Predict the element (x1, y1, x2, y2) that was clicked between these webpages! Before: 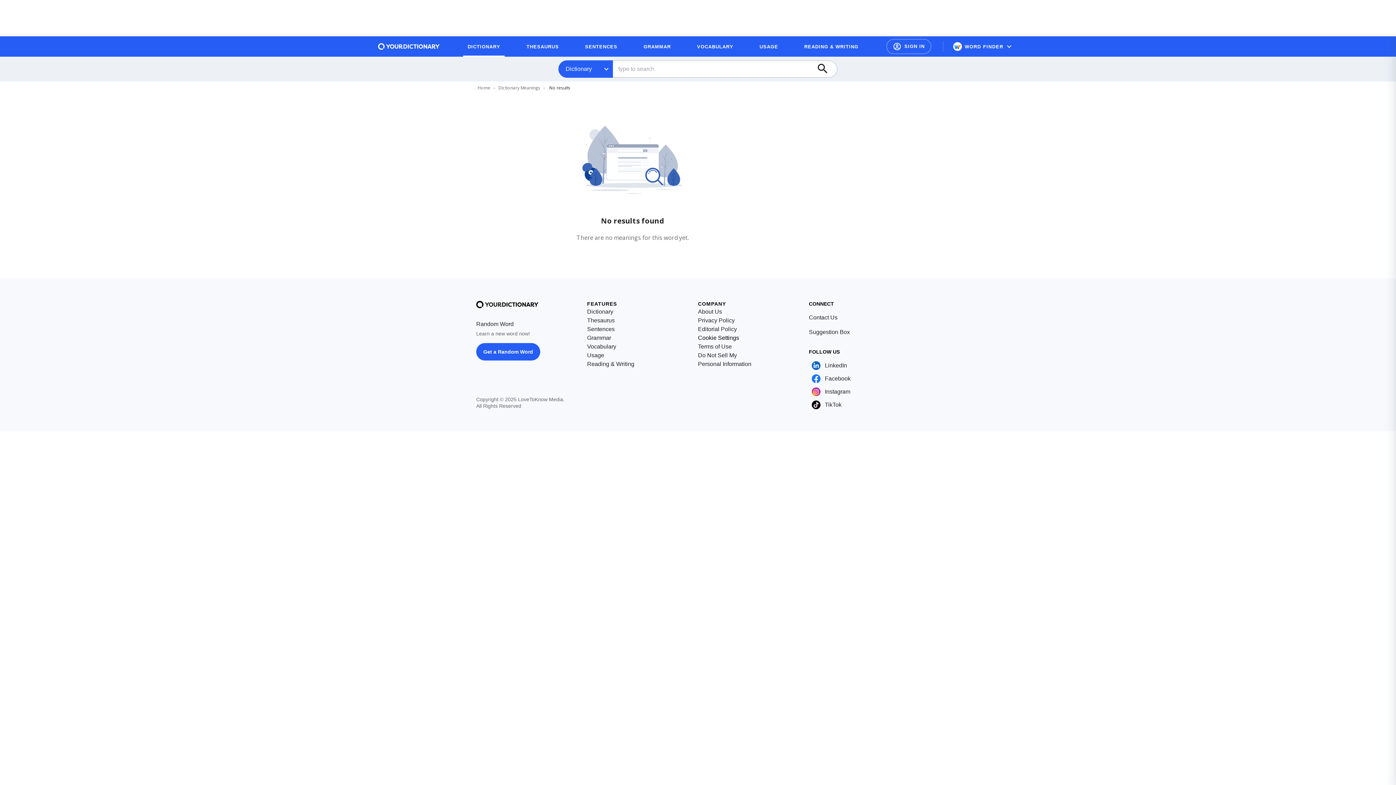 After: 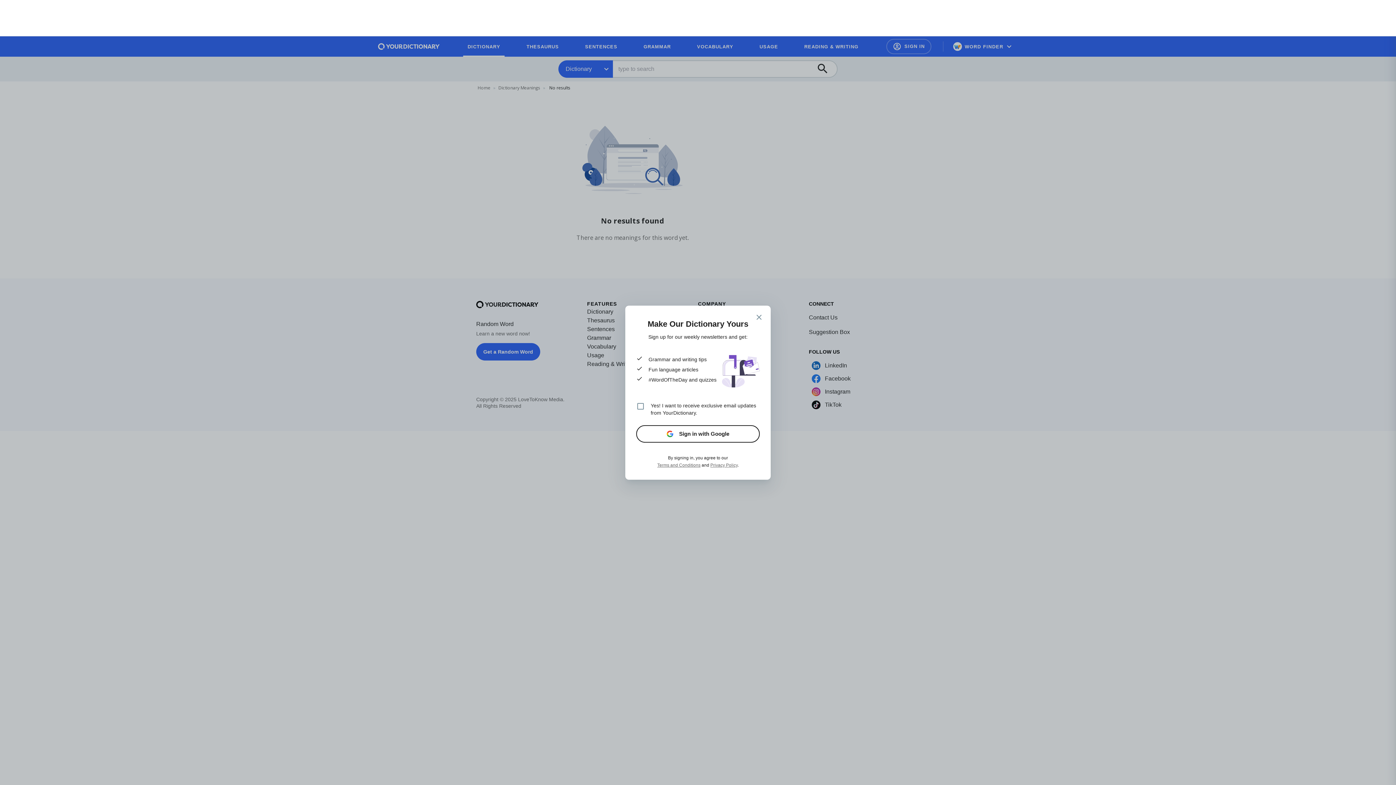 Action: bbox: (886, 38, 931, 54) label: Account